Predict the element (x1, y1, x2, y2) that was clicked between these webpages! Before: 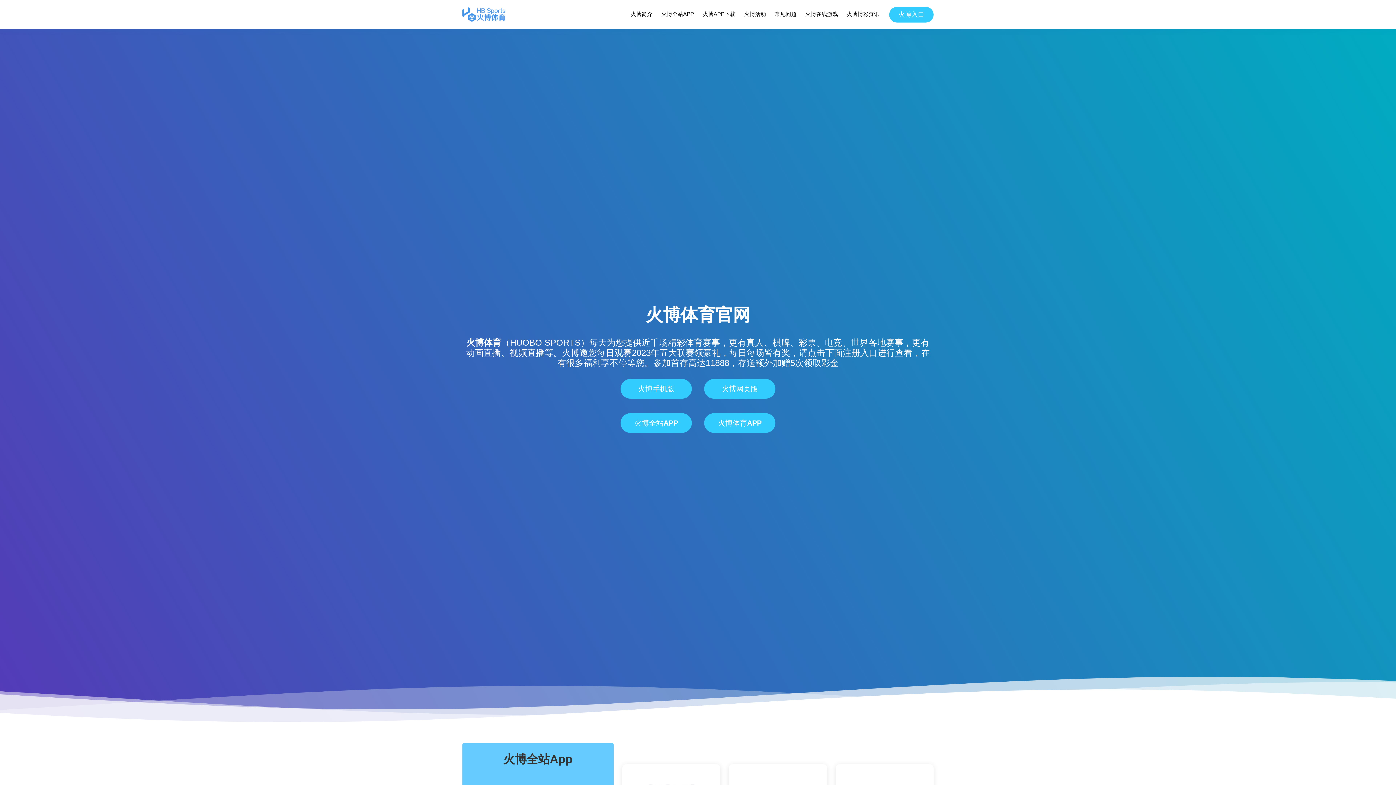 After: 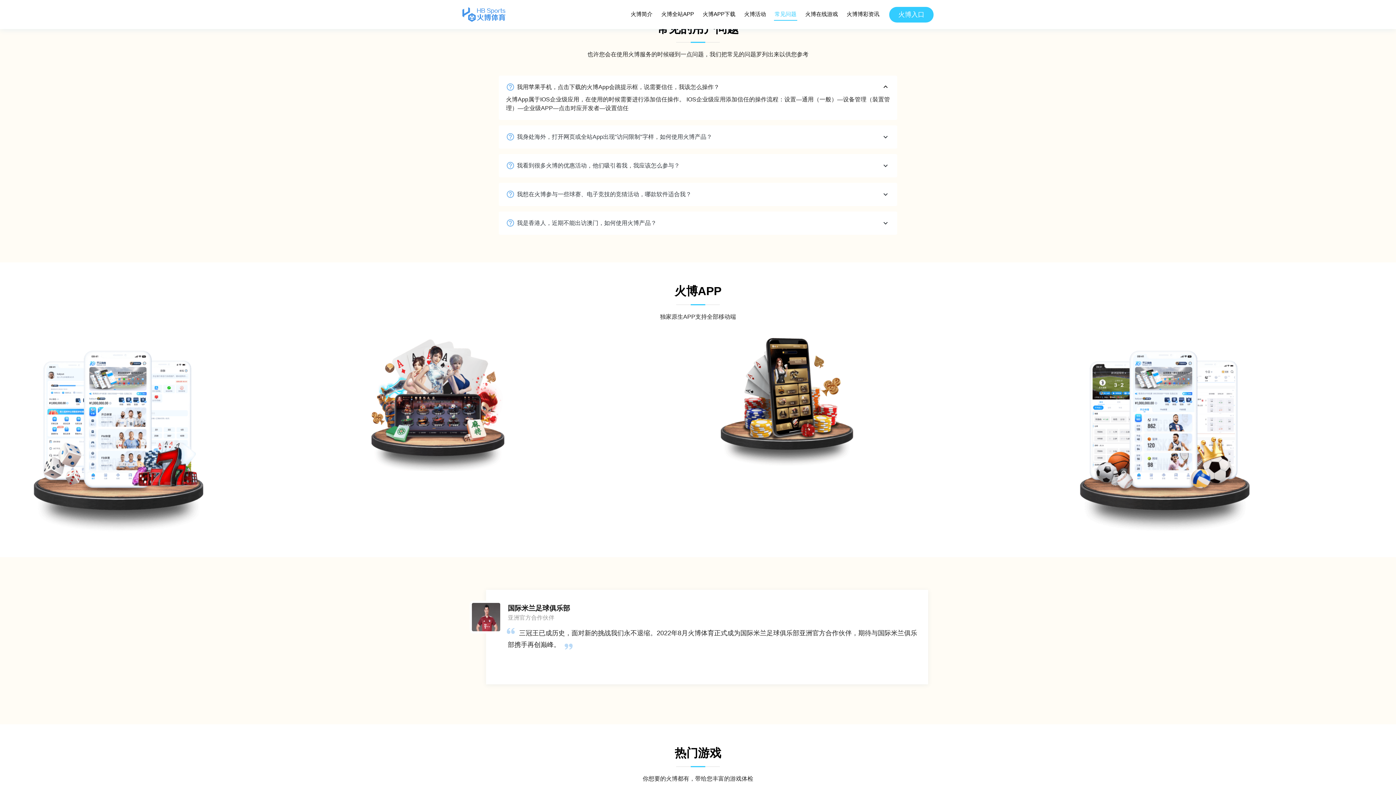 Action: bbox: (774, 8, 797, 20) label: 常见问题